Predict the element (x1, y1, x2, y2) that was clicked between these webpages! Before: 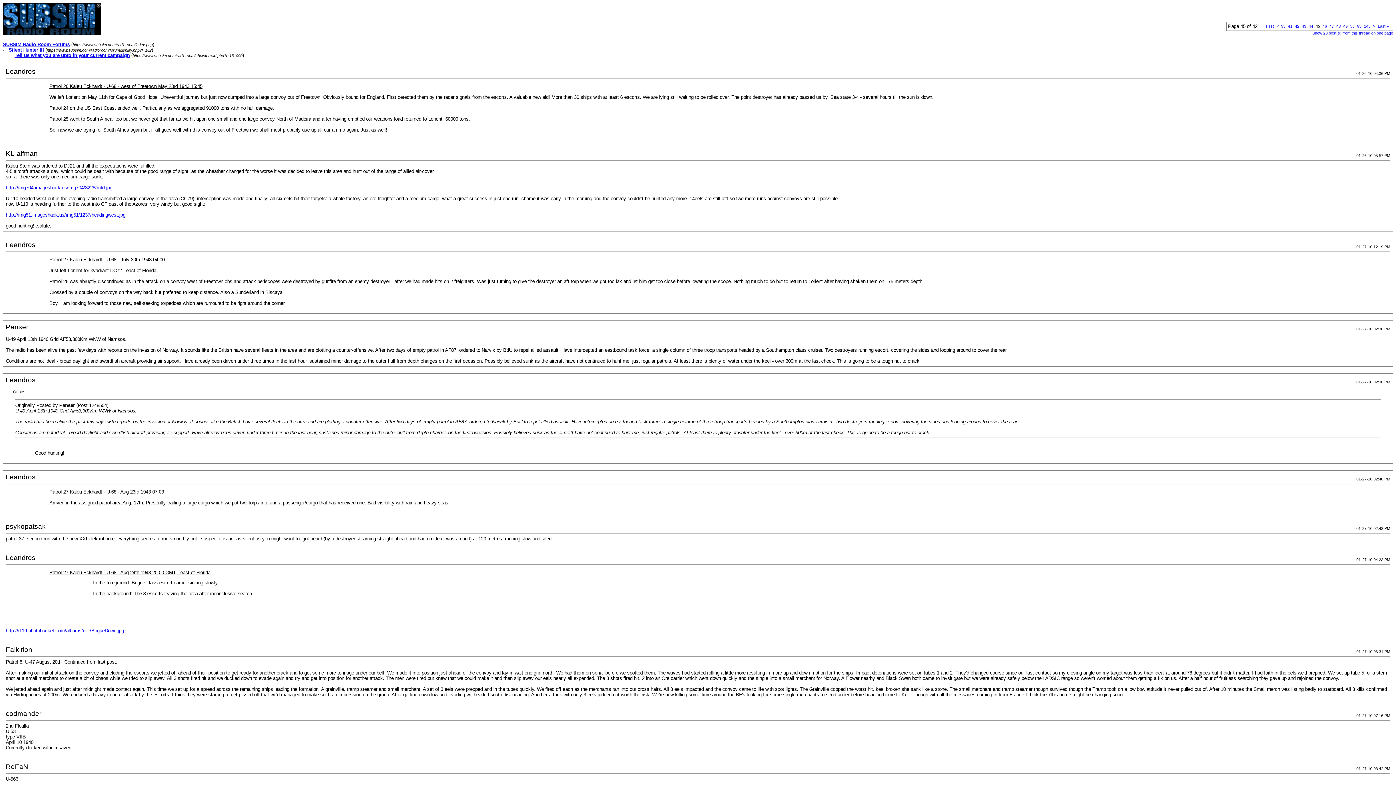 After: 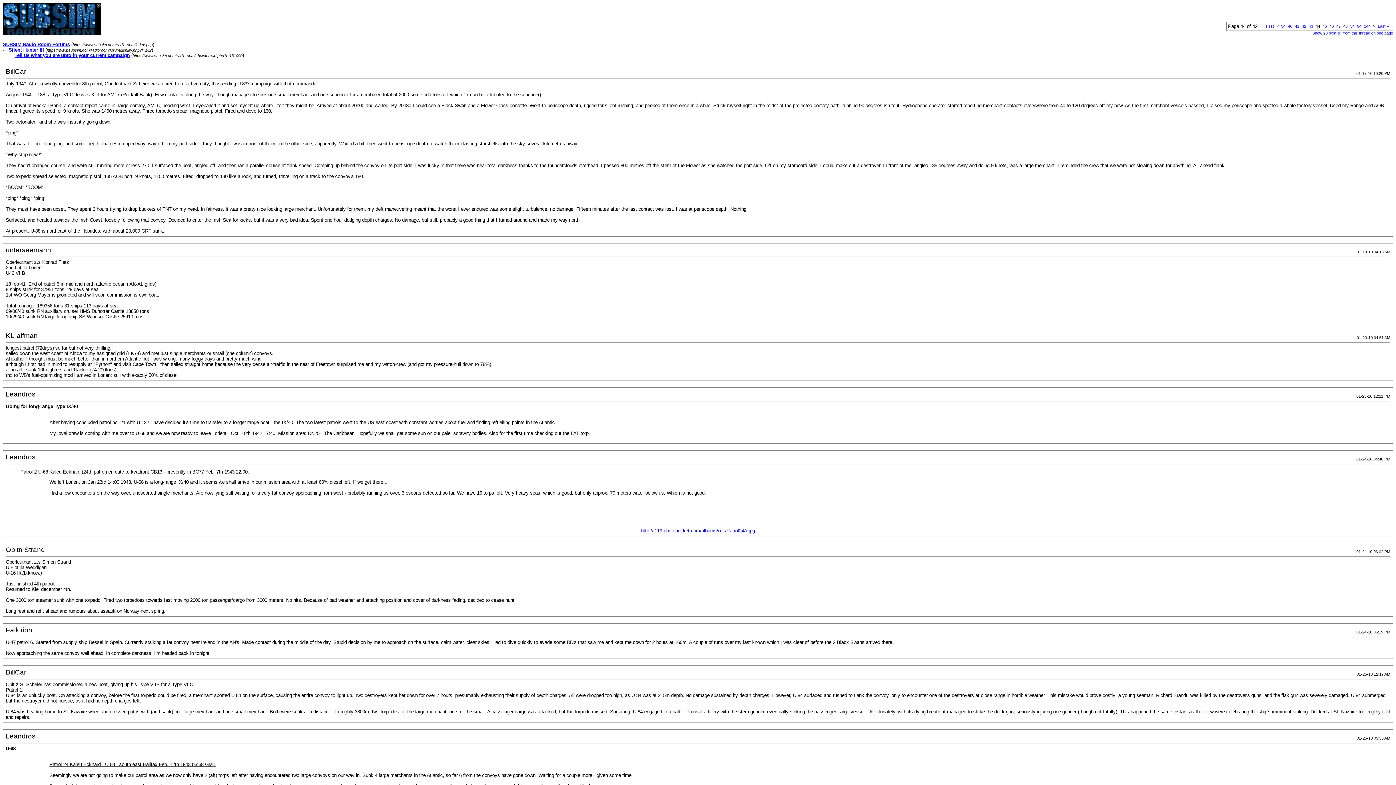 Action: label: 44 bbox: (1309, 24, 1313, 28)